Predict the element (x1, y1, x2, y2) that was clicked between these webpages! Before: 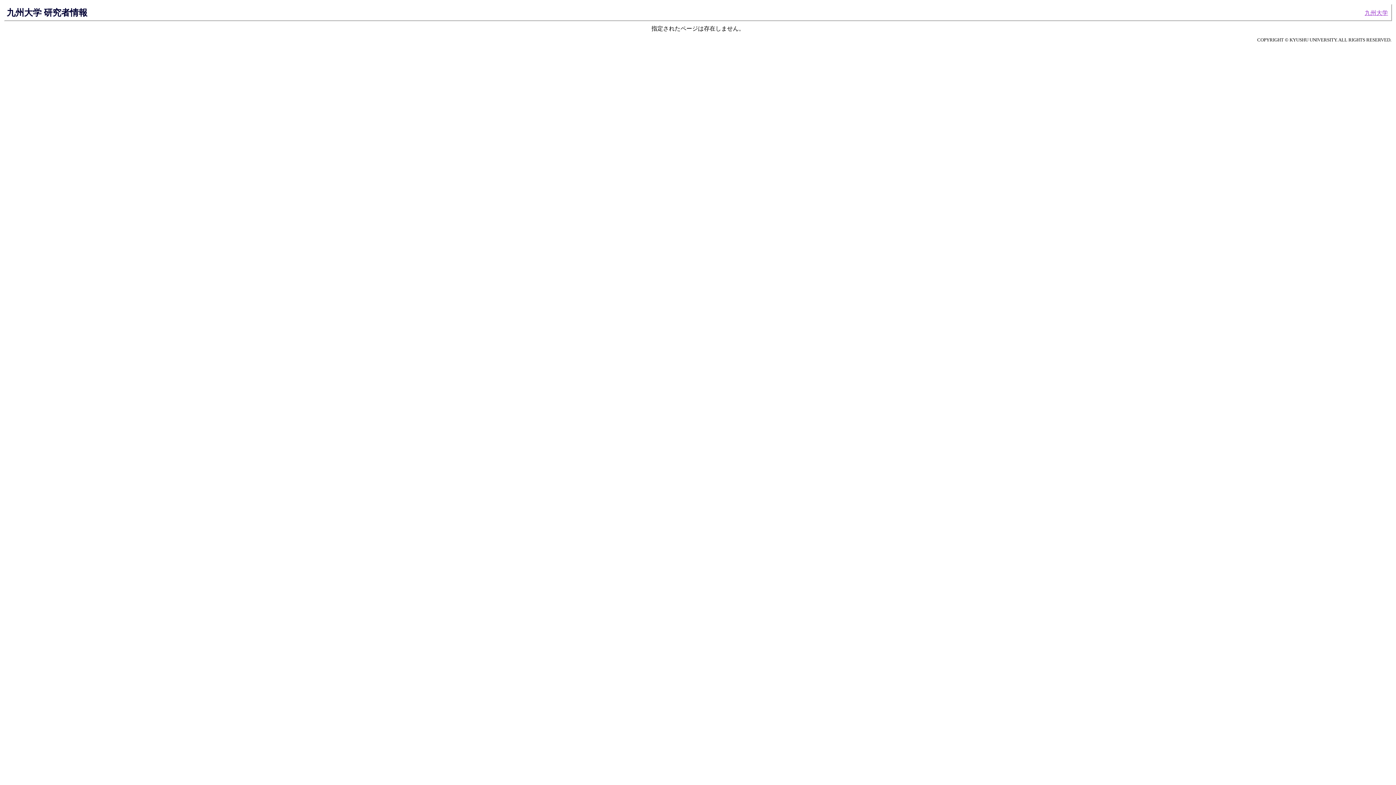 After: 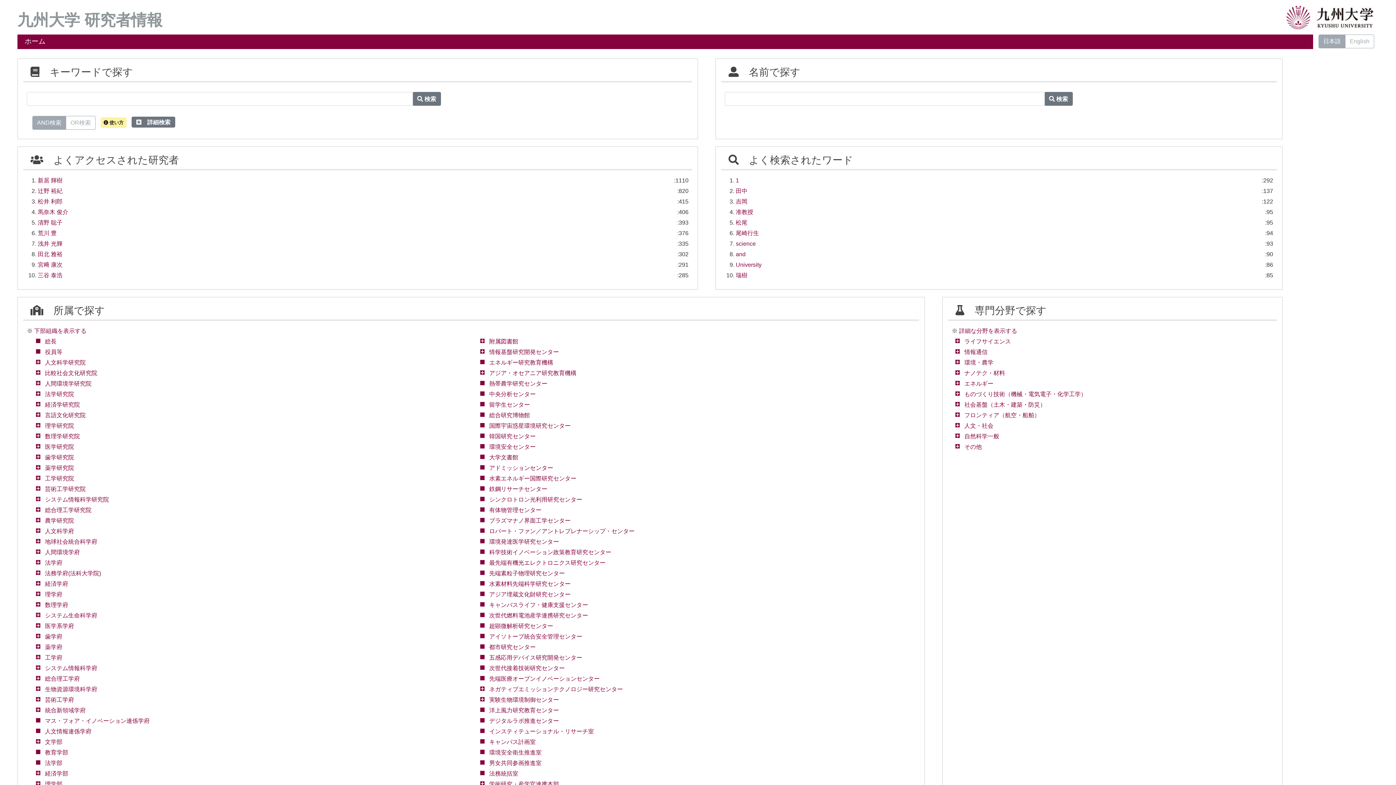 Action: label: 九州大学 研究者情報 bbox: (6, 7, 87, 17)